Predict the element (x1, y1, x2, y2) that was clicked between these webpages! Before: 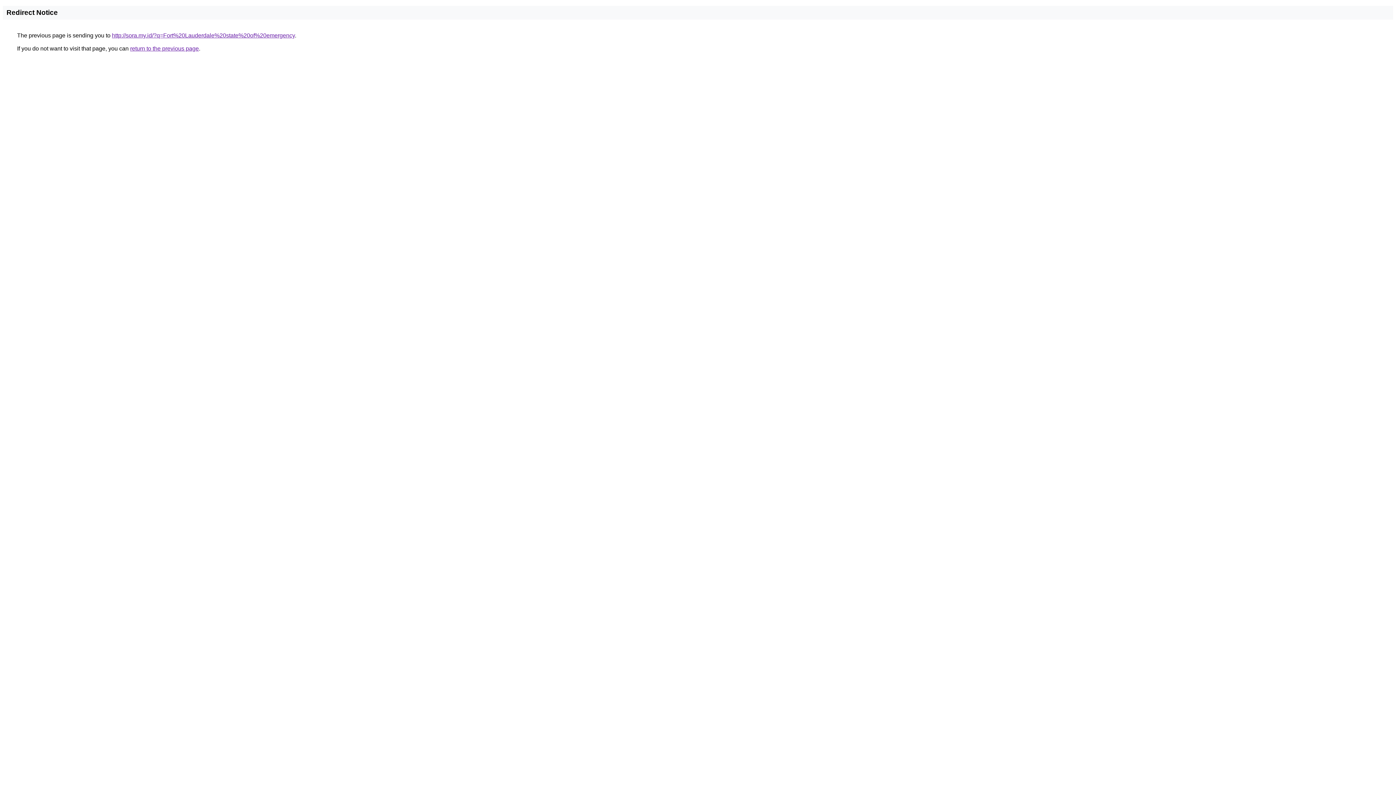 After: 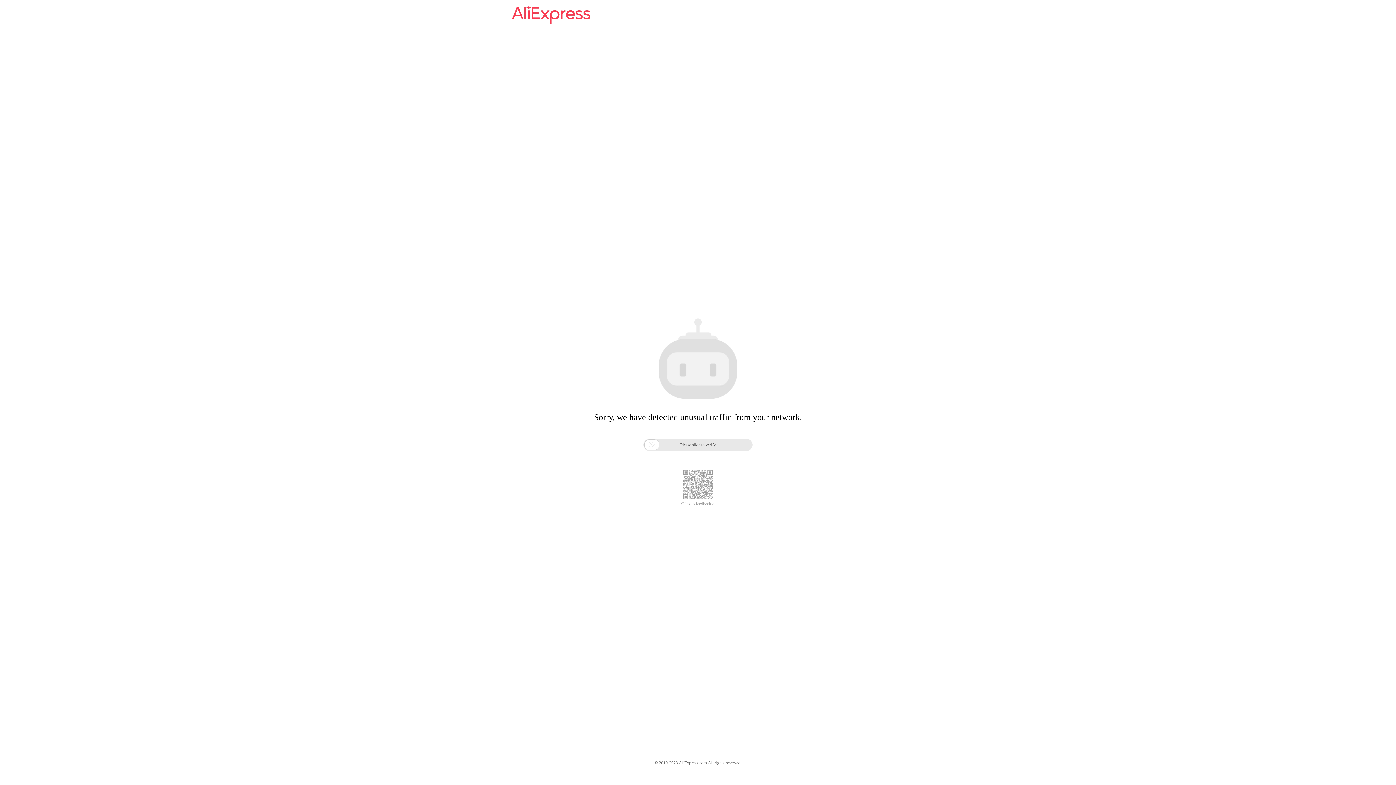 Action: bbox: (112, 32, 294, 38) label: http://sora.my.id/?q=Fort%20Lauderdale%20state%20of%20emergency